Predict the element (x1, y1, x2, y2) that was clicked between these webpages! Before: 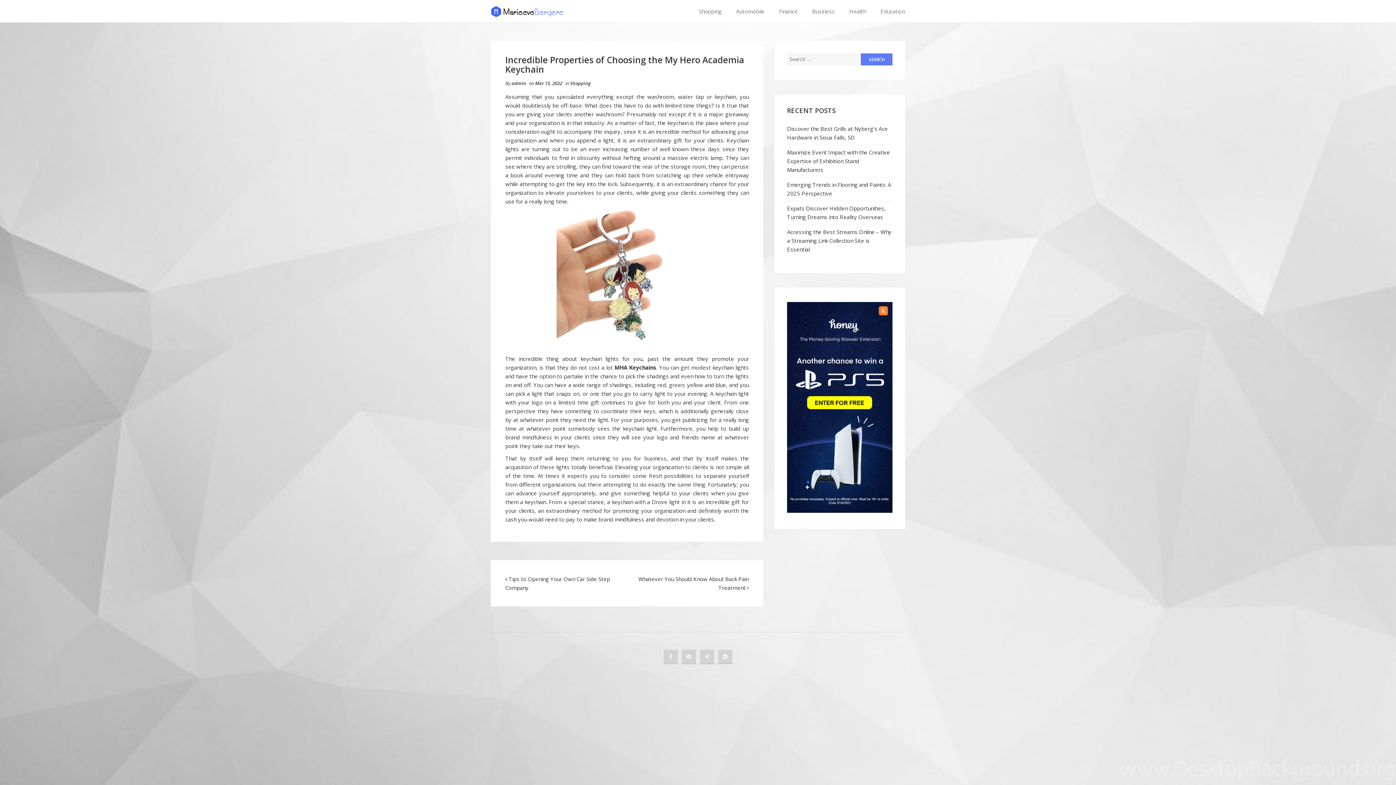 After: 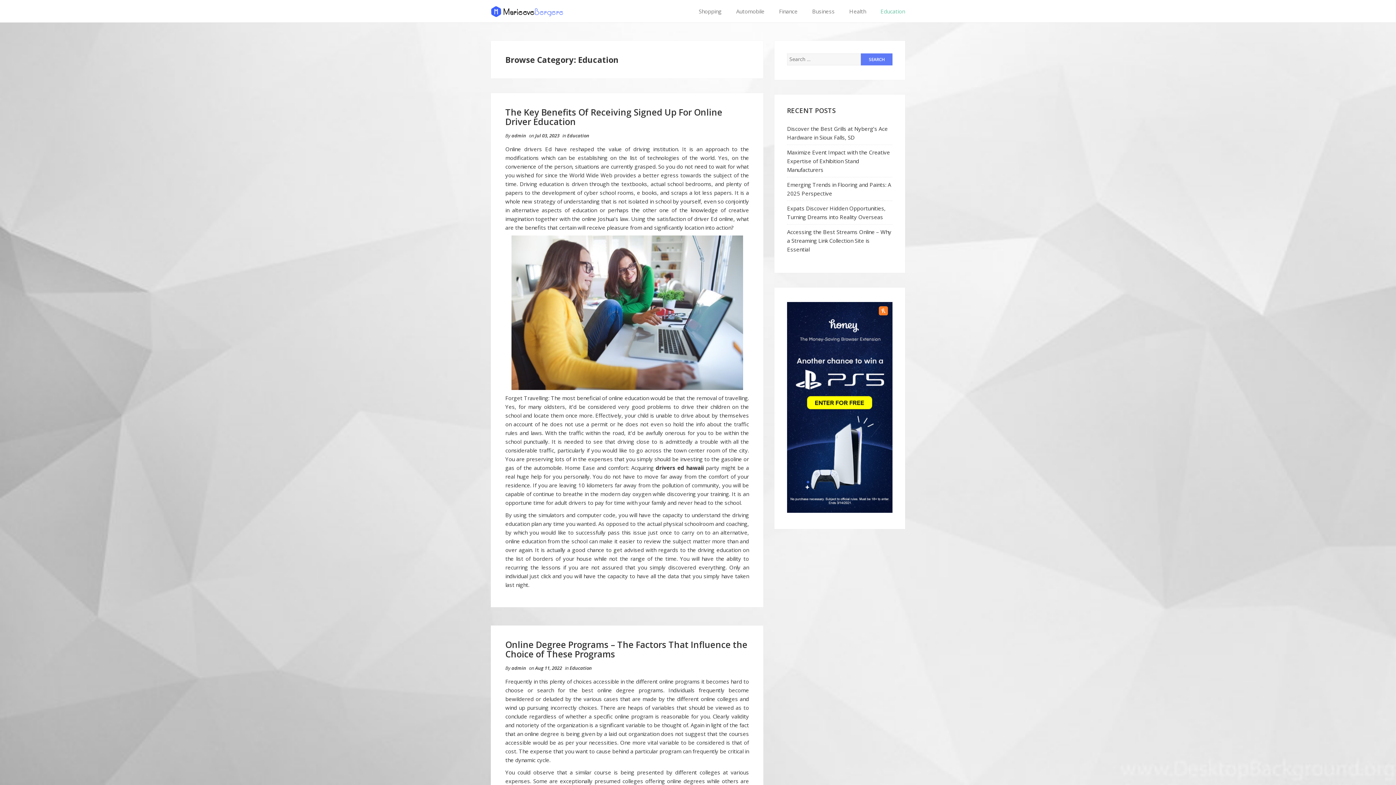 Action: bbox: (880, 7, 905, 14) label: Education